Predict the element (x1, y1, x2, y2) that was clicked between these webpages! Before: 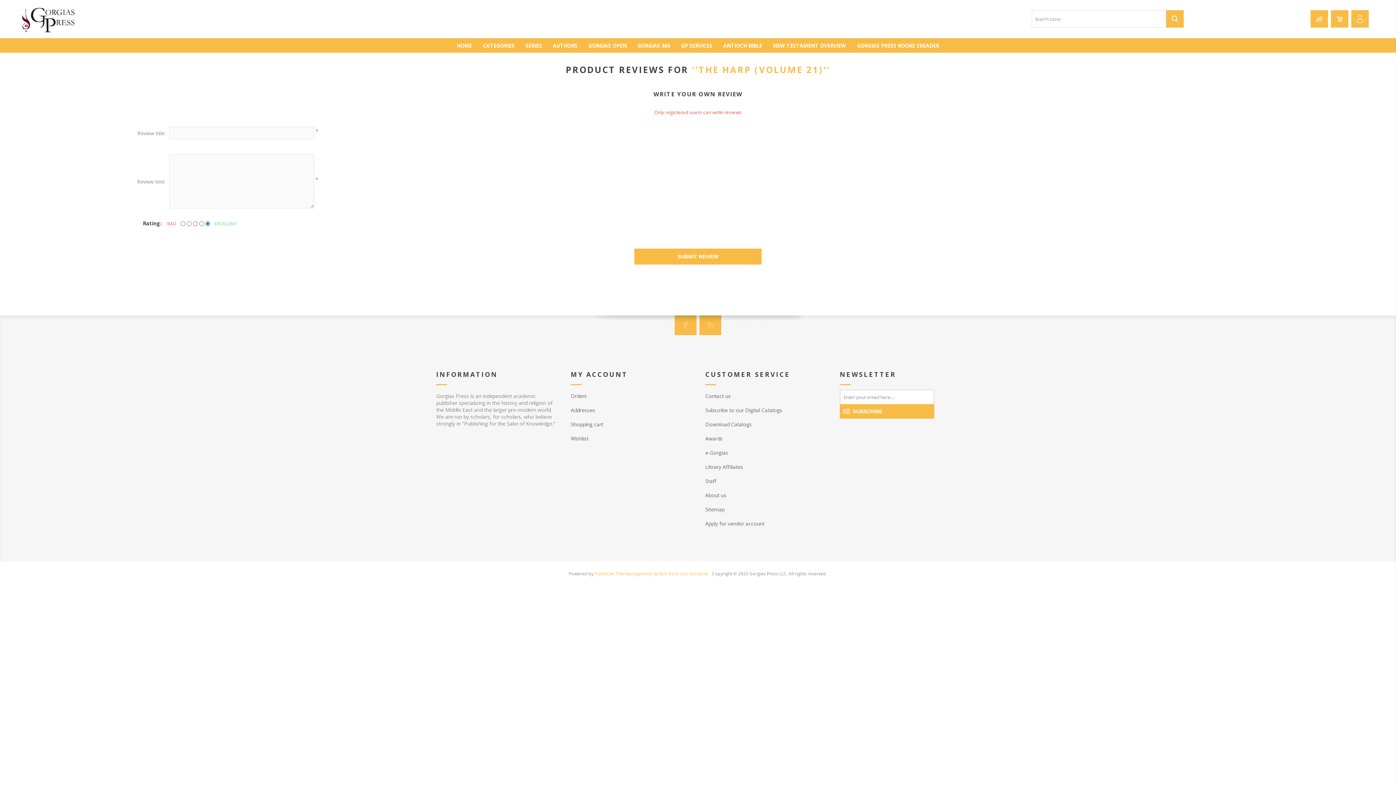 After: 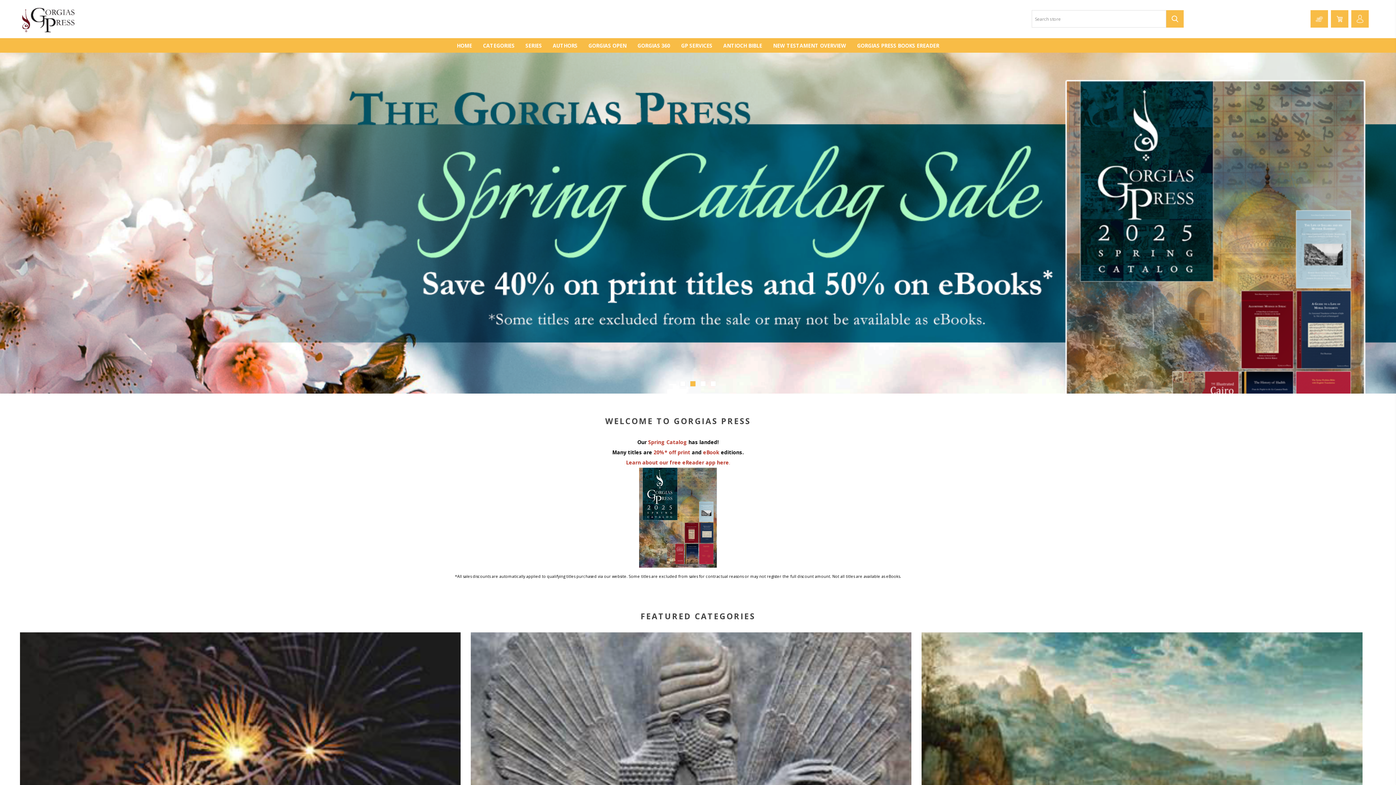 Action: bbox: (20, 4, 77, 33)